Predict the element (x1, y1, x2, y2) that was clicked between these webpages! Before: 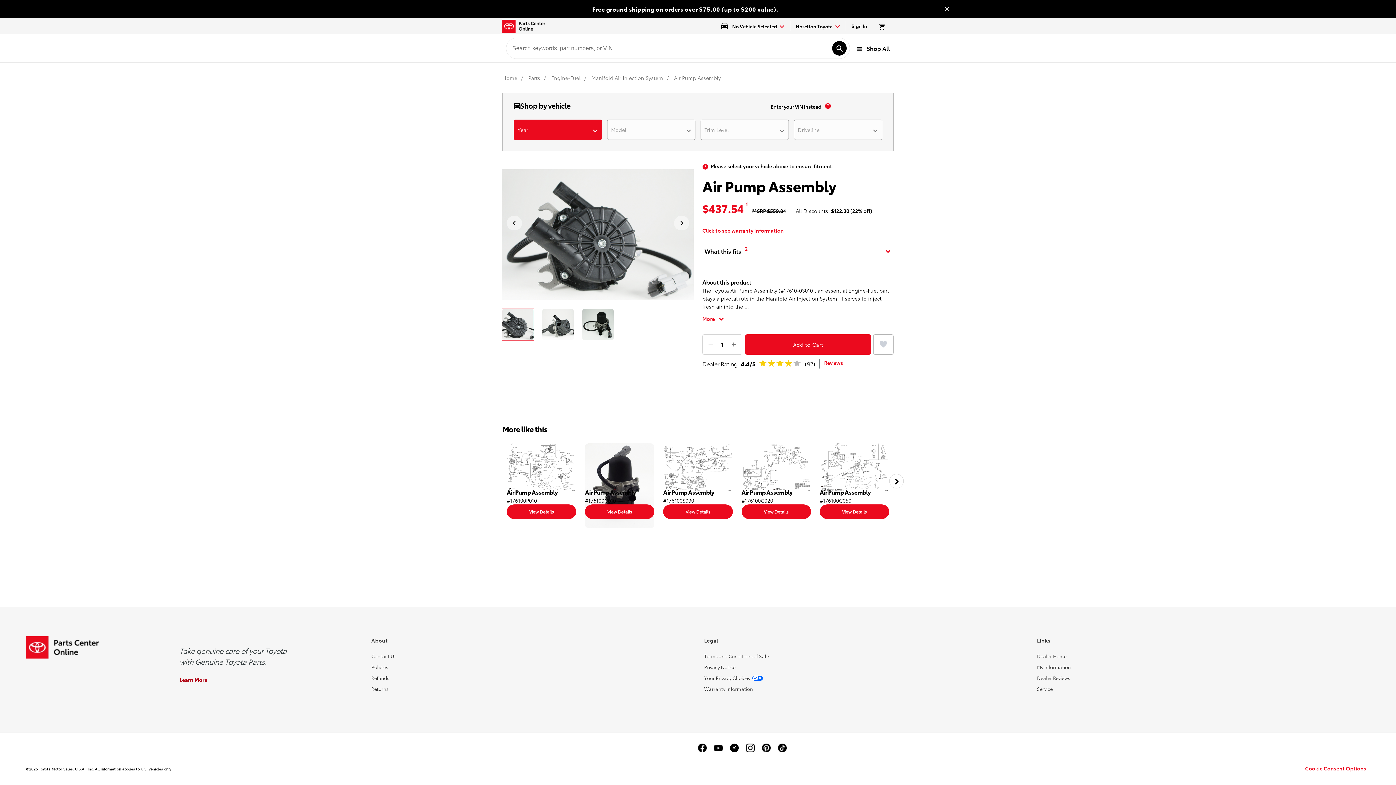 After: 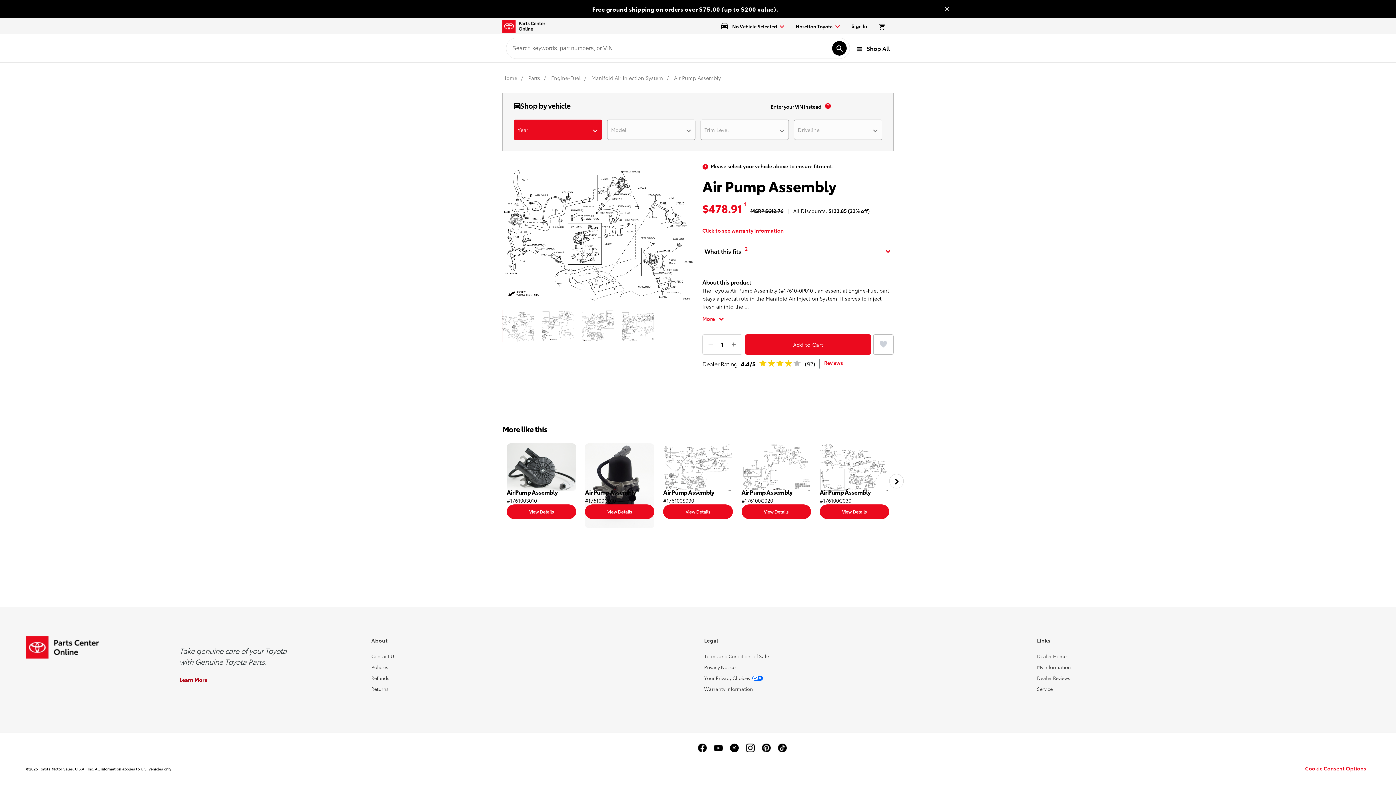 Action: bbox: (506, 443, 576, 504) label: Air Pump Assembly
#176100P010